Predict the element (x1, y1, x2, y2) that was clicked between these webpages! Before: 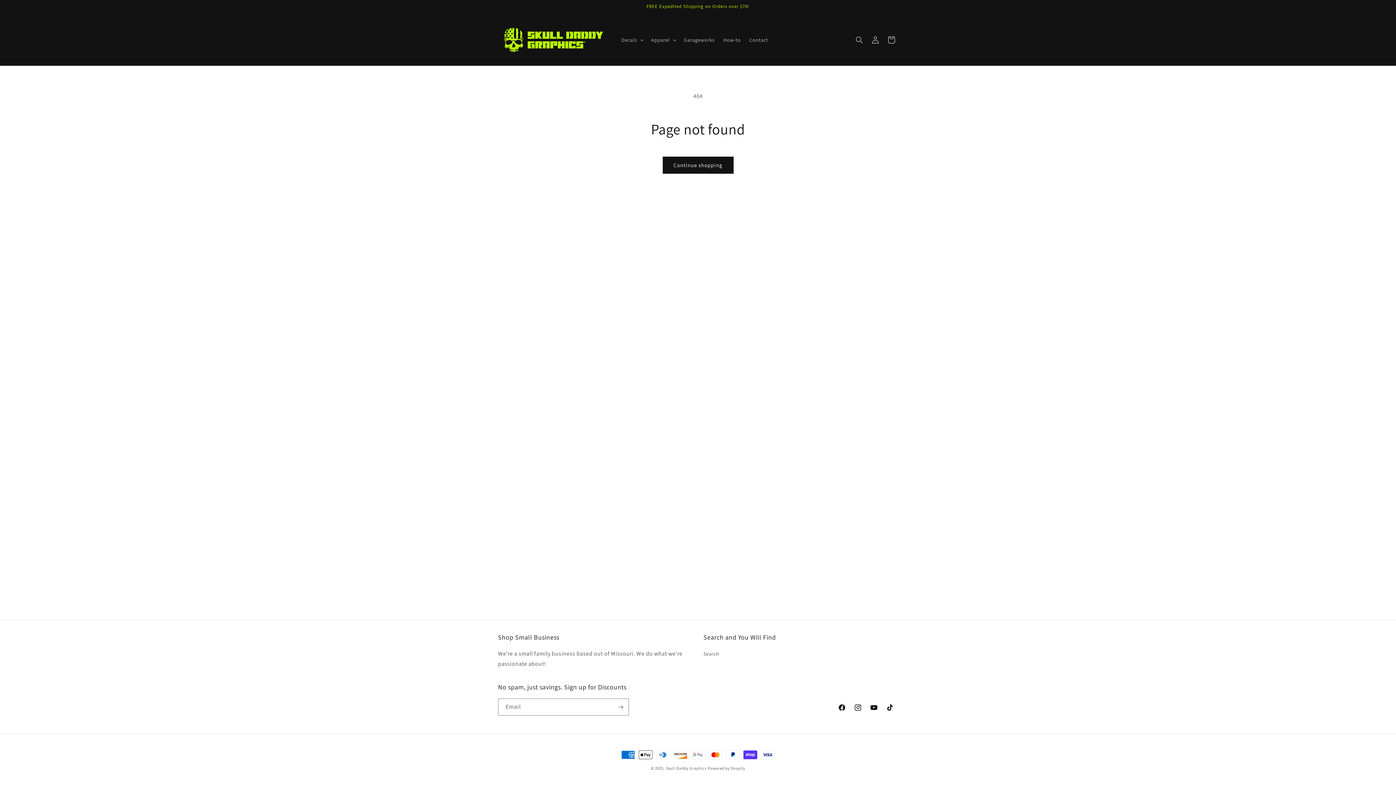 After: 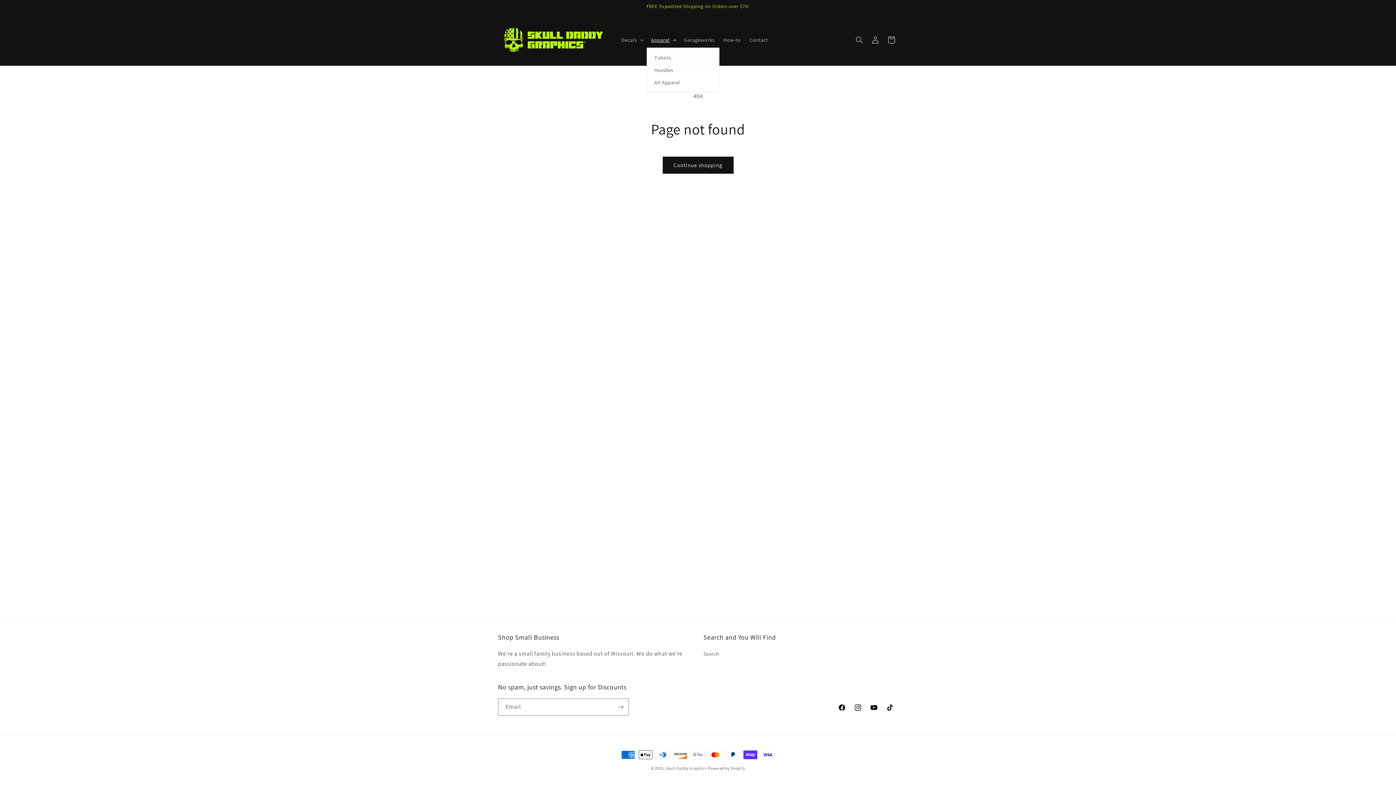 Action: label: Apparel bbox: (646, 32, 679, 47)